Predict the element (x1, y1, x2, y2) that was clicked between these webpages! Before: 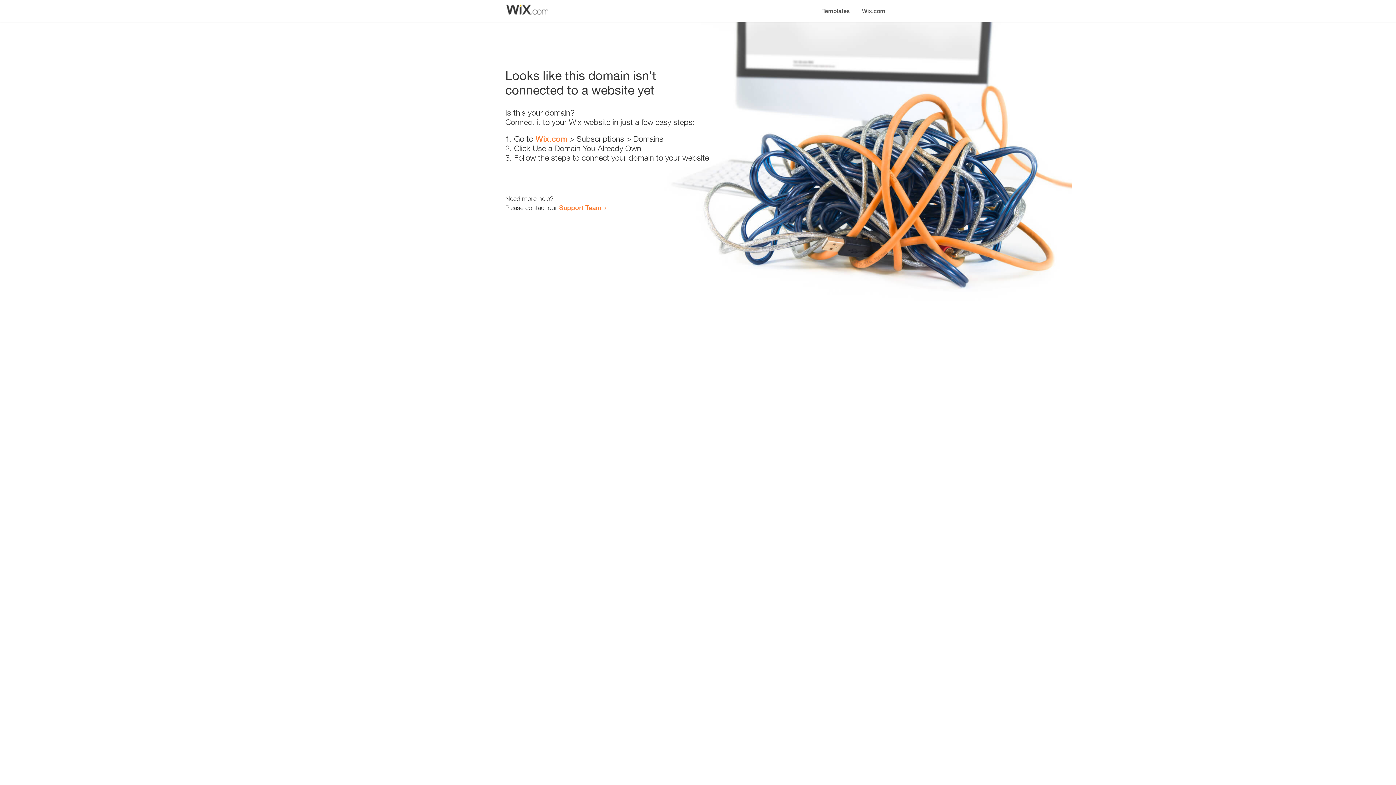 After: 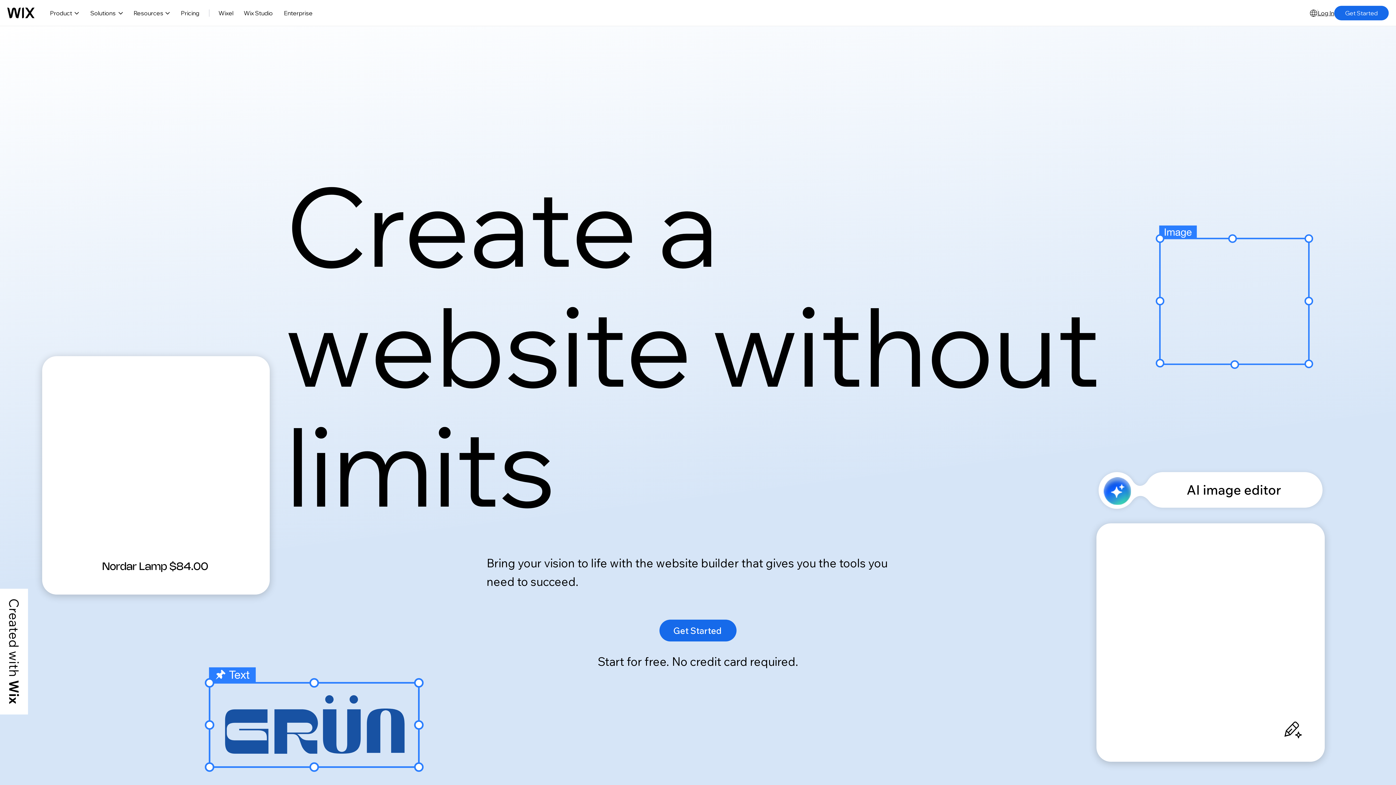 Action: label: Wix.com bbox: (535, 134, 567, 143)